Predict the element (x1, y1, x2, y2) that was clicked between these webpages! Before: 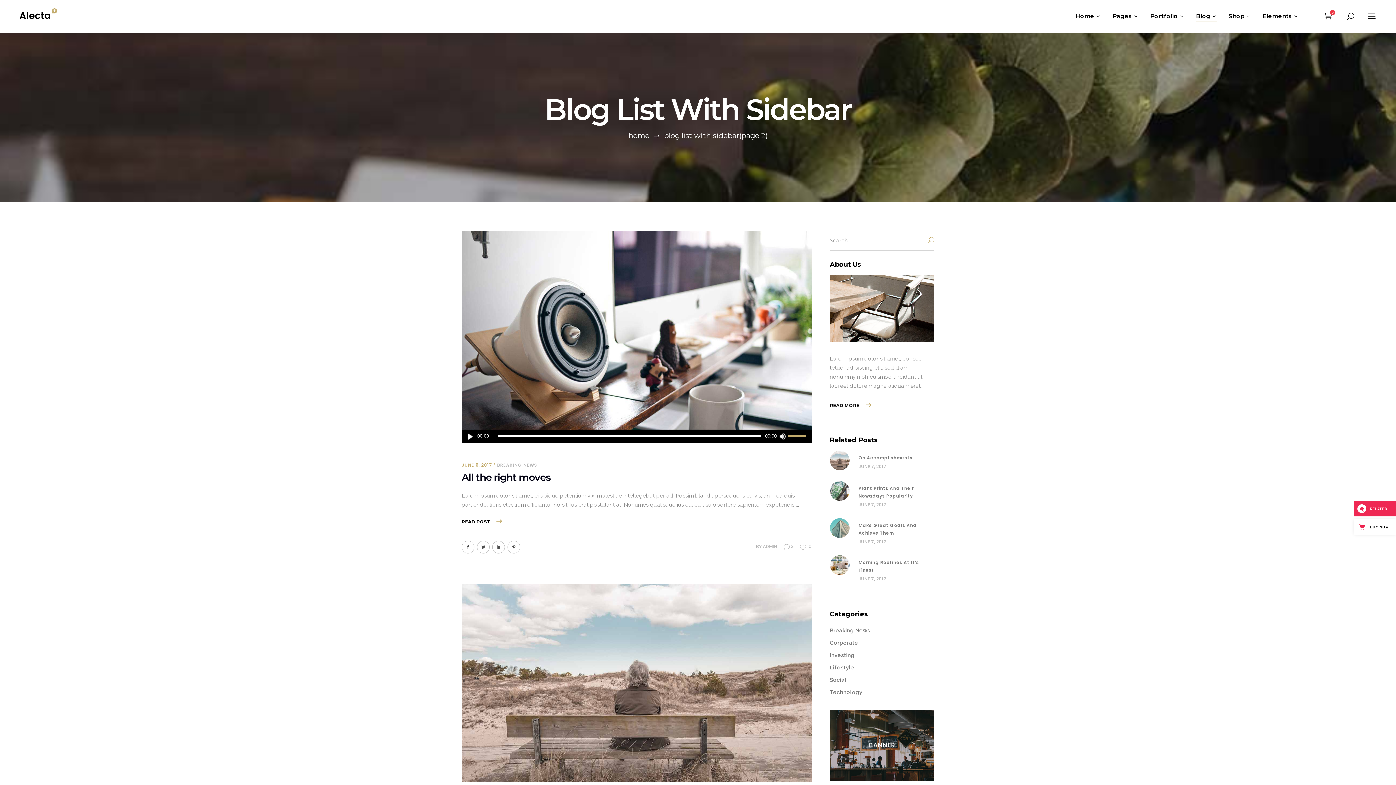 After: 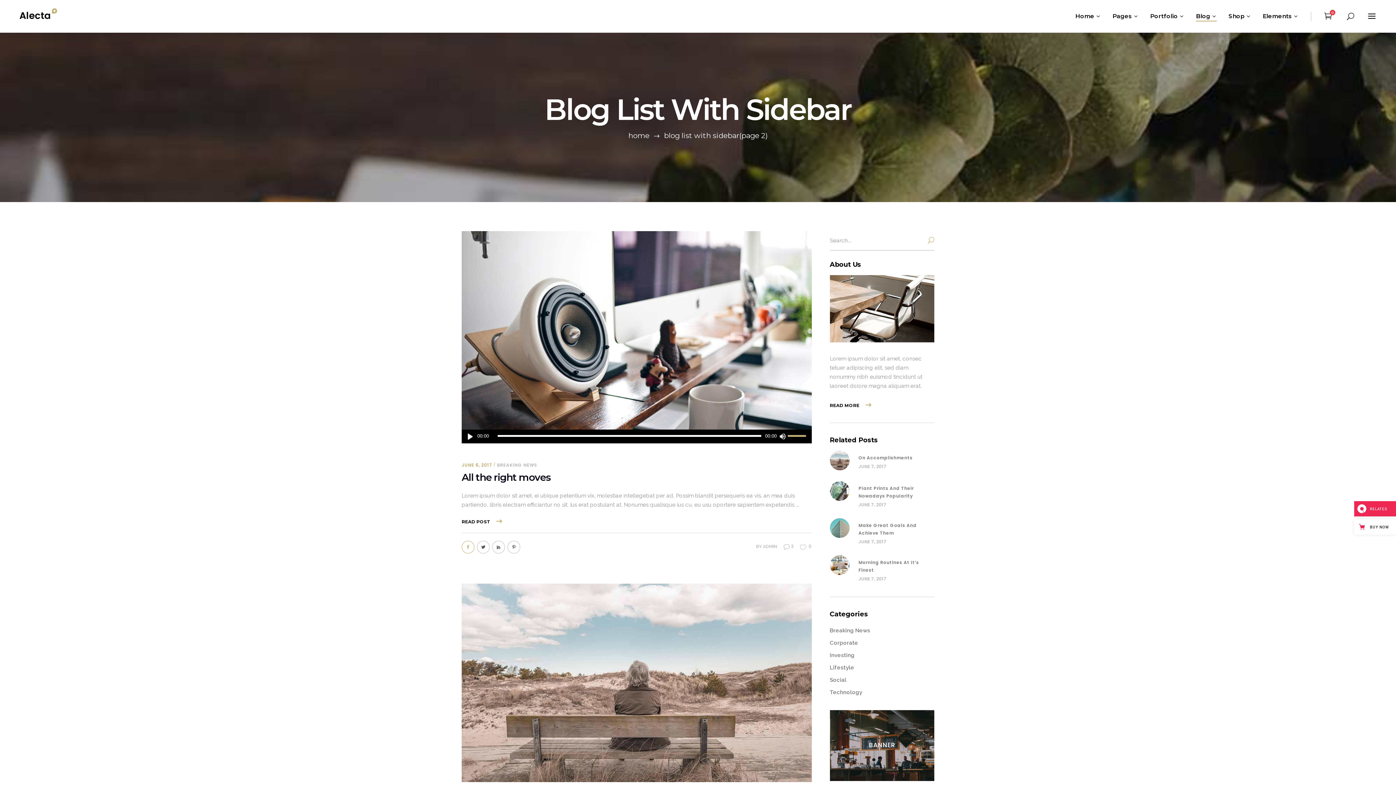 Action: bbox: (466, 545, 470, 550)